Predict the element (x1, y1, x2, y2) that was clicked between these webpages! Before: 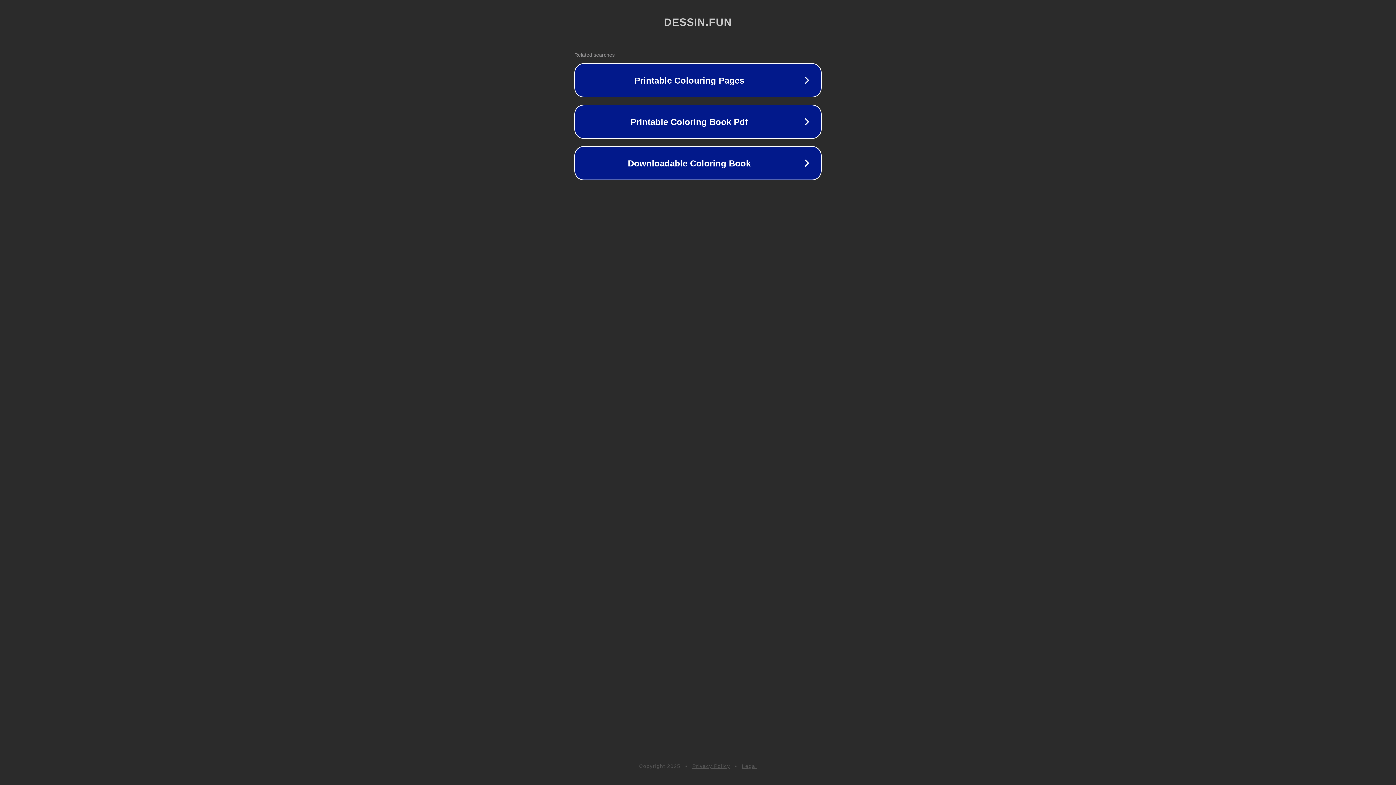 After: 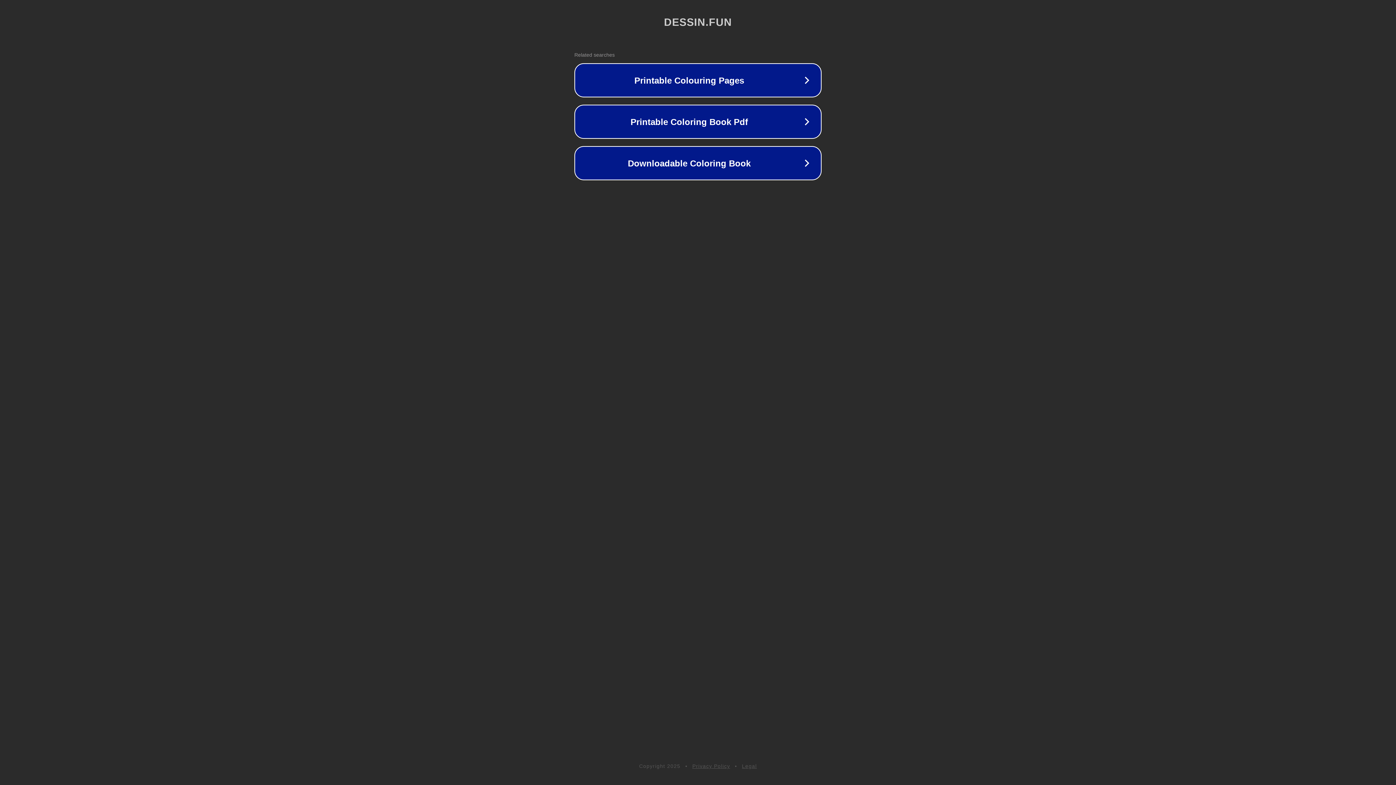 Action: label: Privacy Policy bbox: (692, 763, 730, 769)